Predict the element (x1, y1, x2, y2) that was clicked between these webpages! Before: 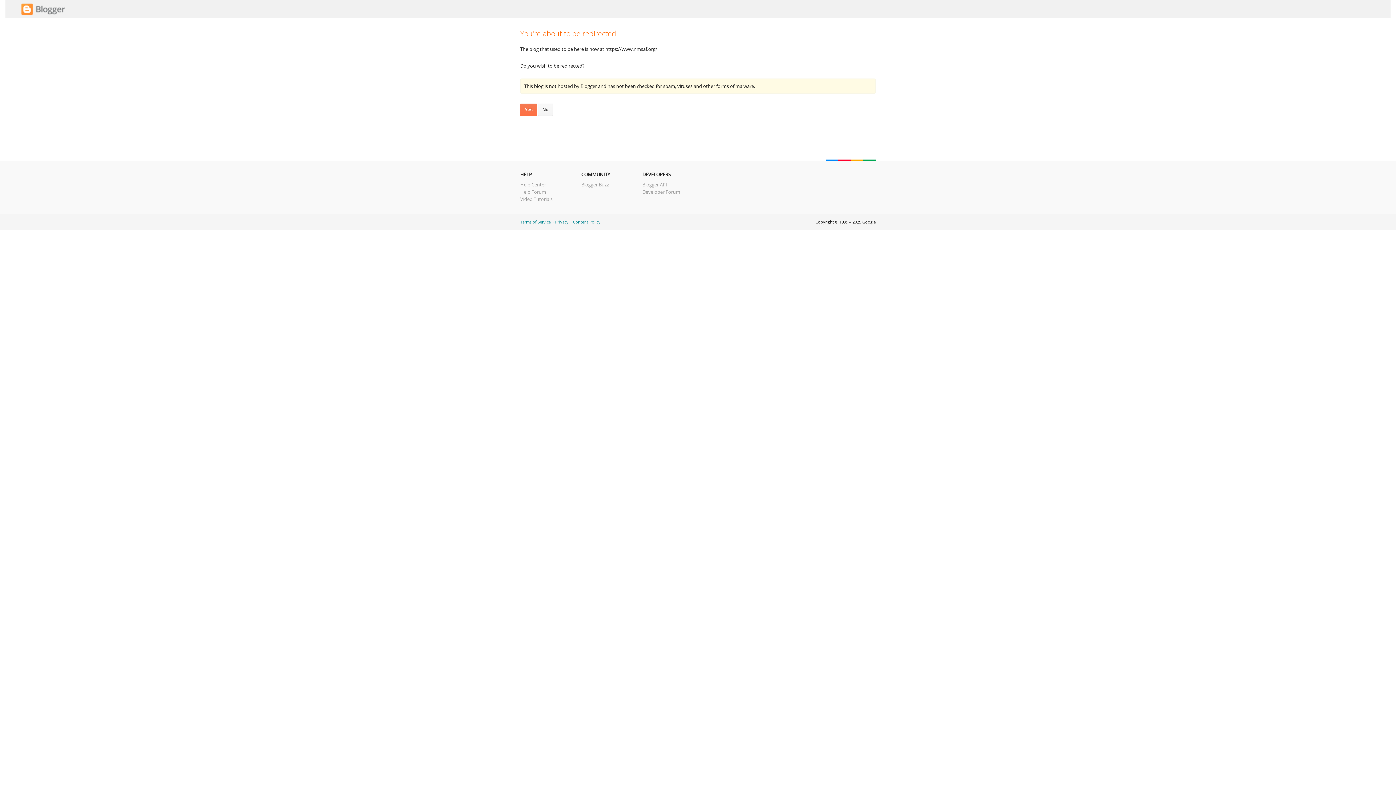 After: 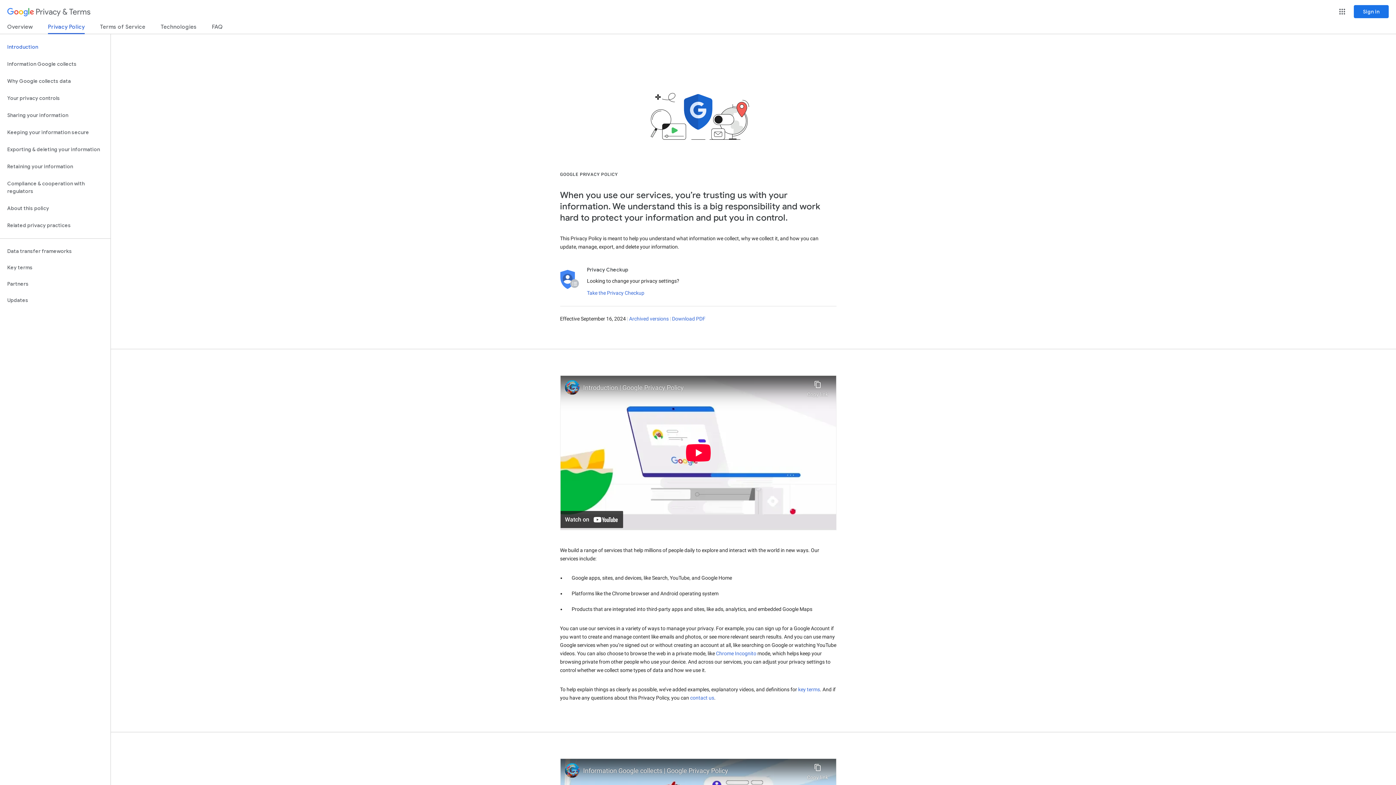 Action: bbox: (555, 219, 568, 224) label: Privacy